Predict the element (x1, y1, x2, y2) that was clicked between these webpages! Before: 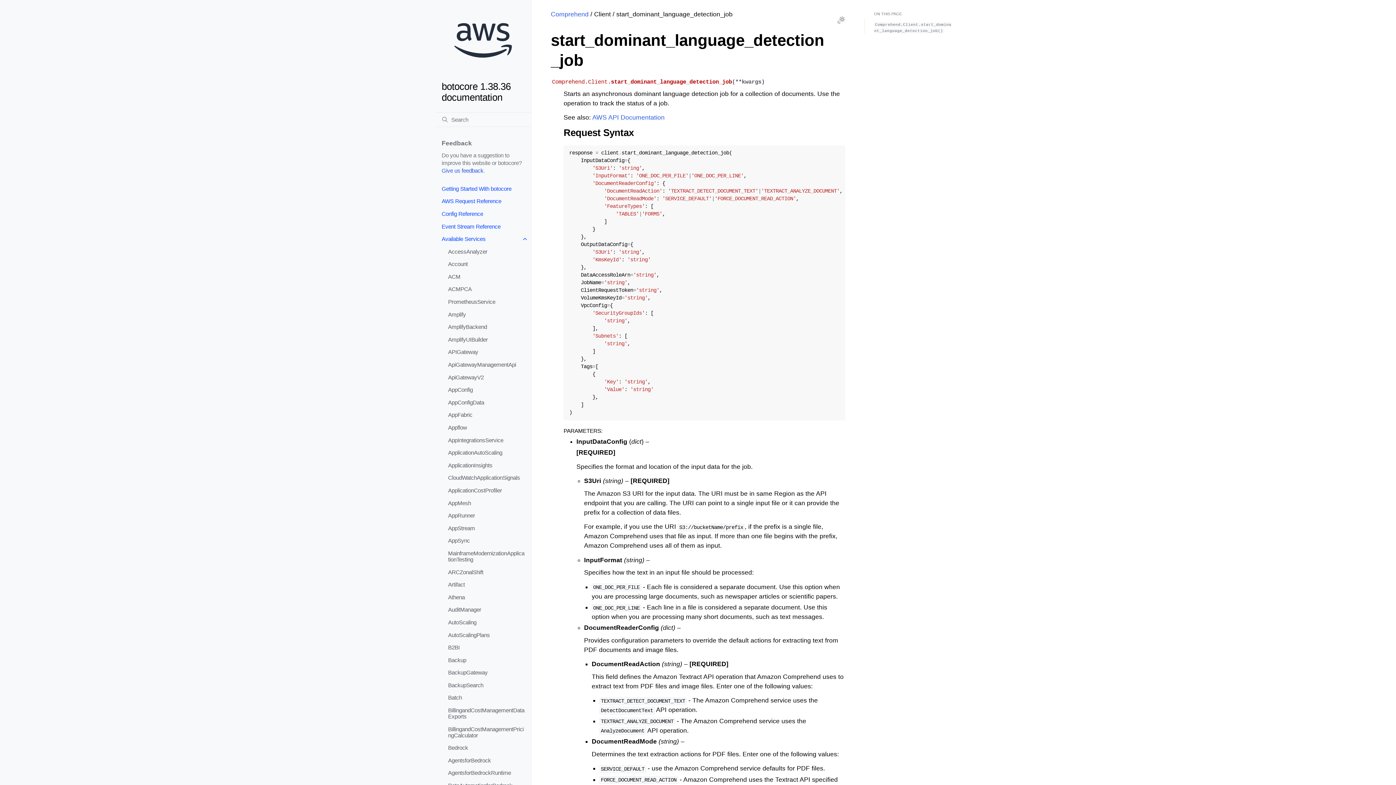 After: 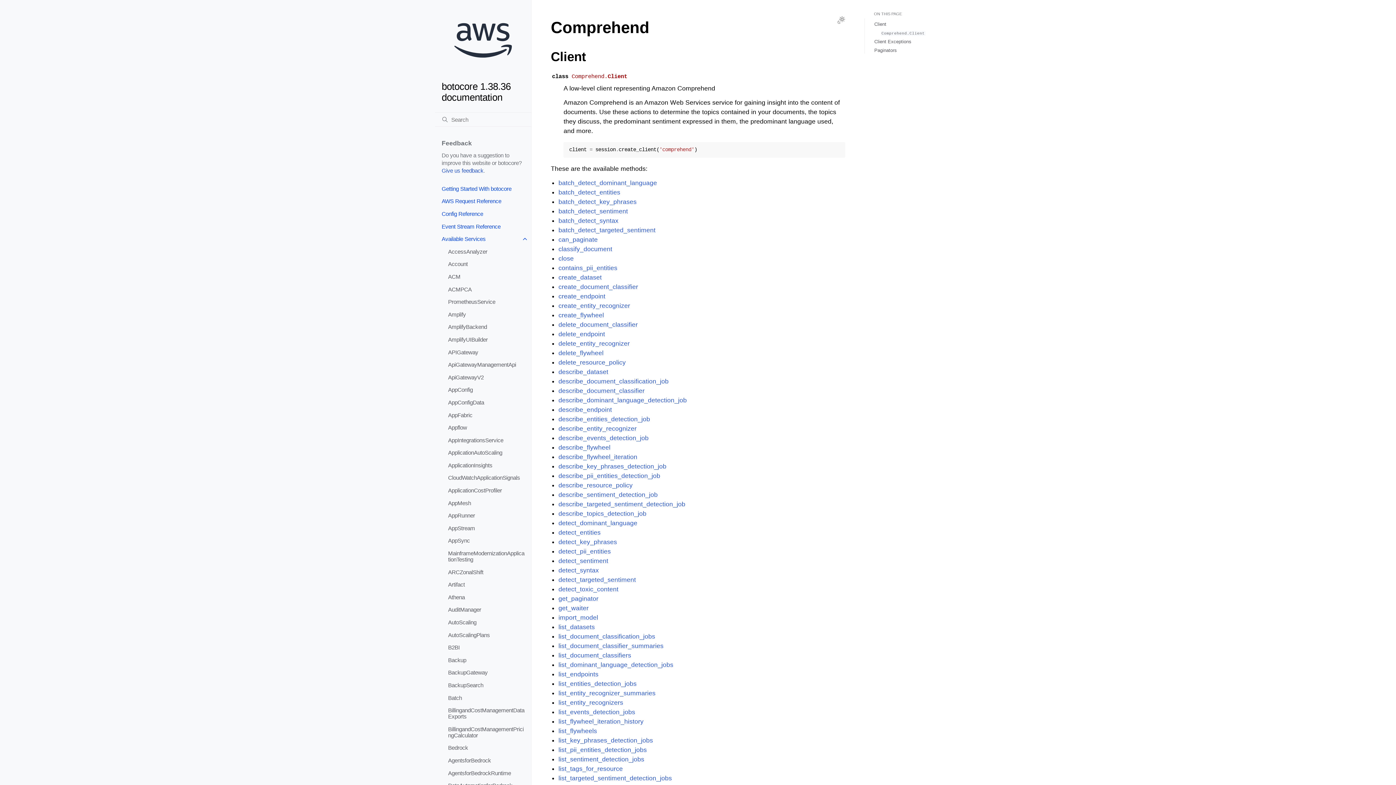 Action: label: Comprehend bbox: (550, 10, 588, 17)